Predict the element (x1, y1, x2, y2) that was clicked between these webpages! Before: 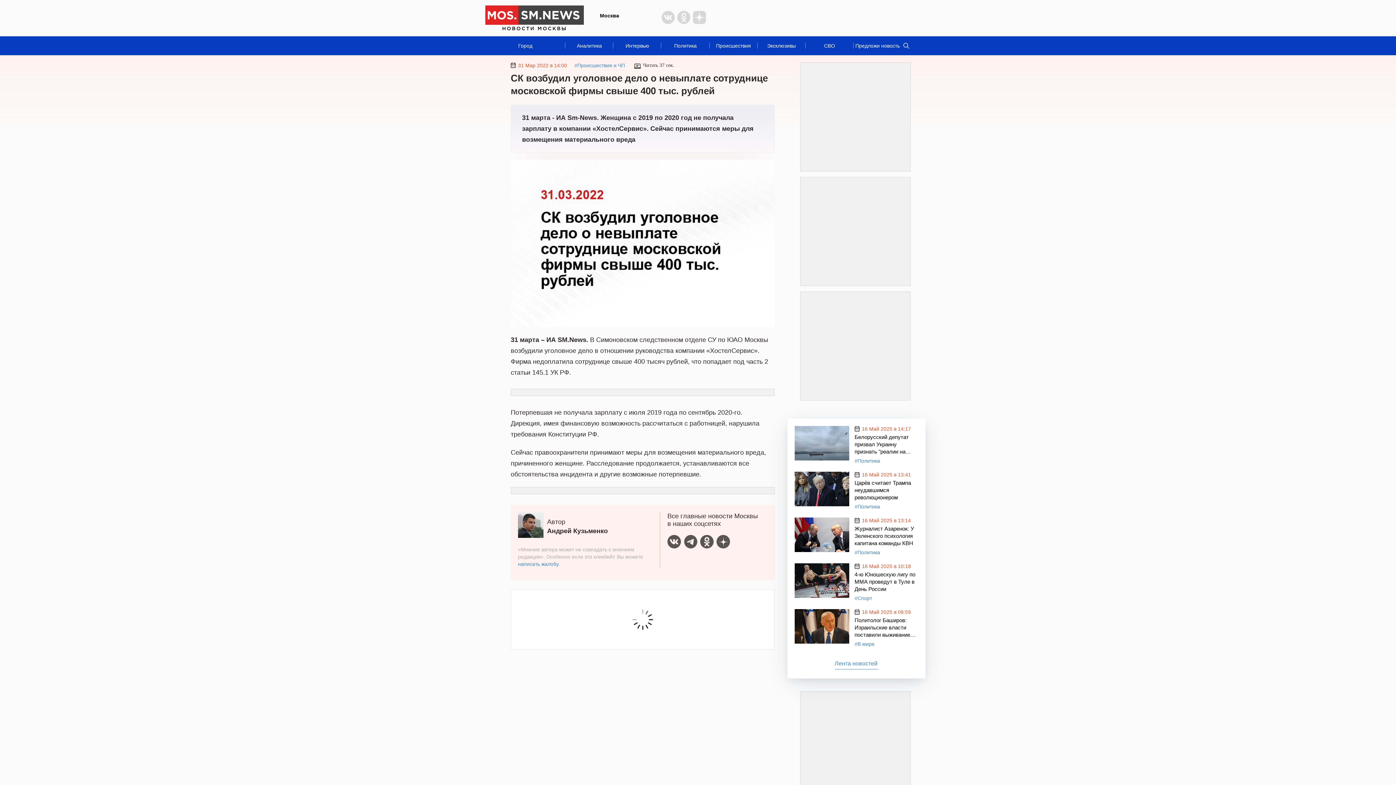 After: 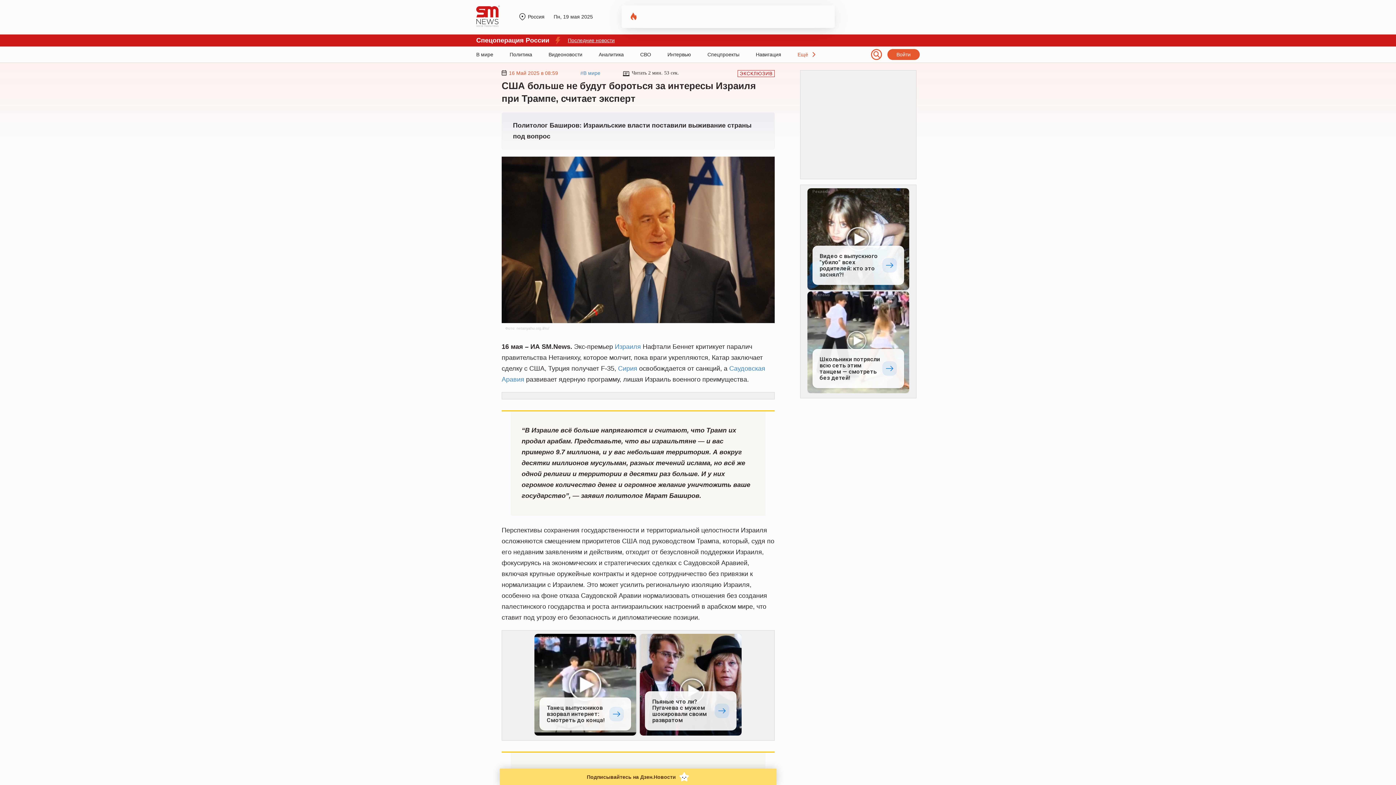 Action: bbox: (794, 639, 857, 645)